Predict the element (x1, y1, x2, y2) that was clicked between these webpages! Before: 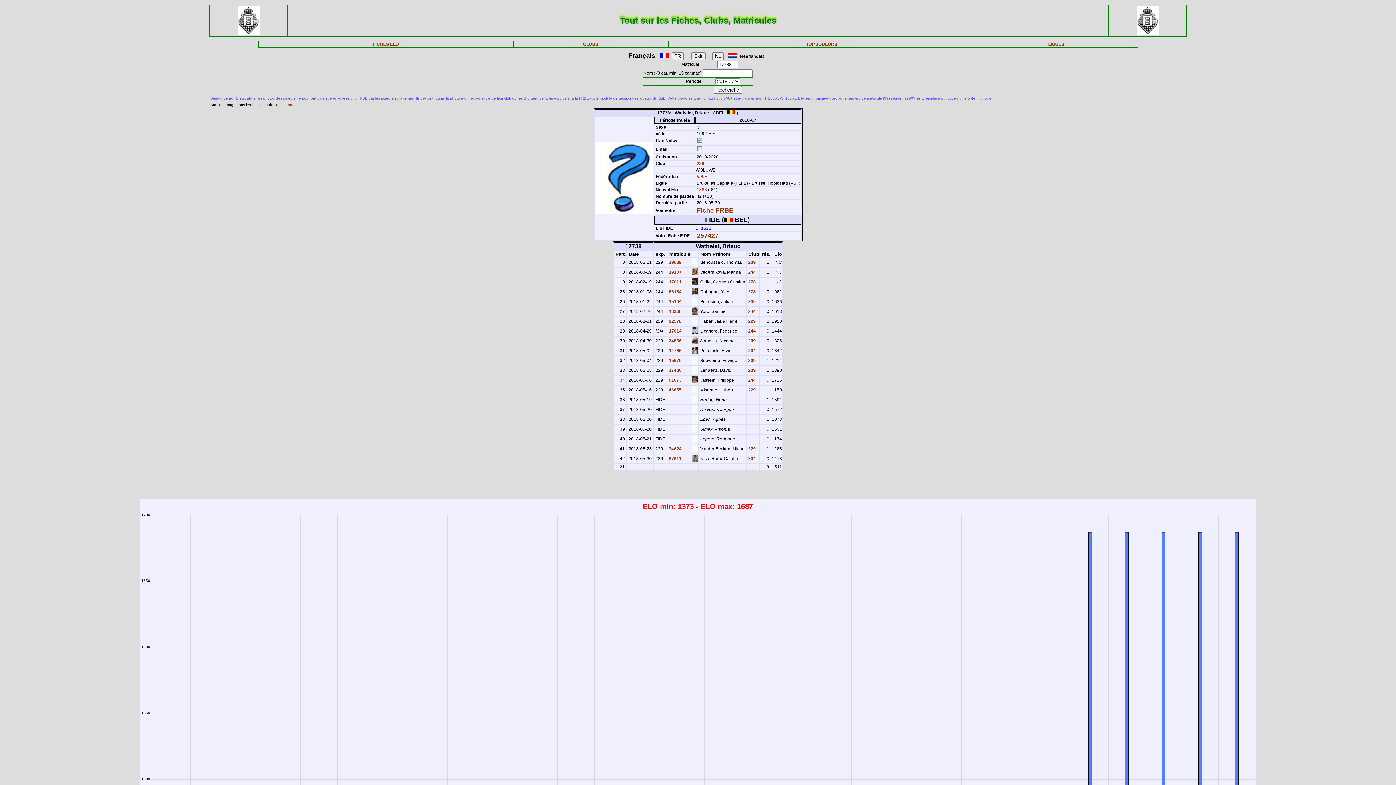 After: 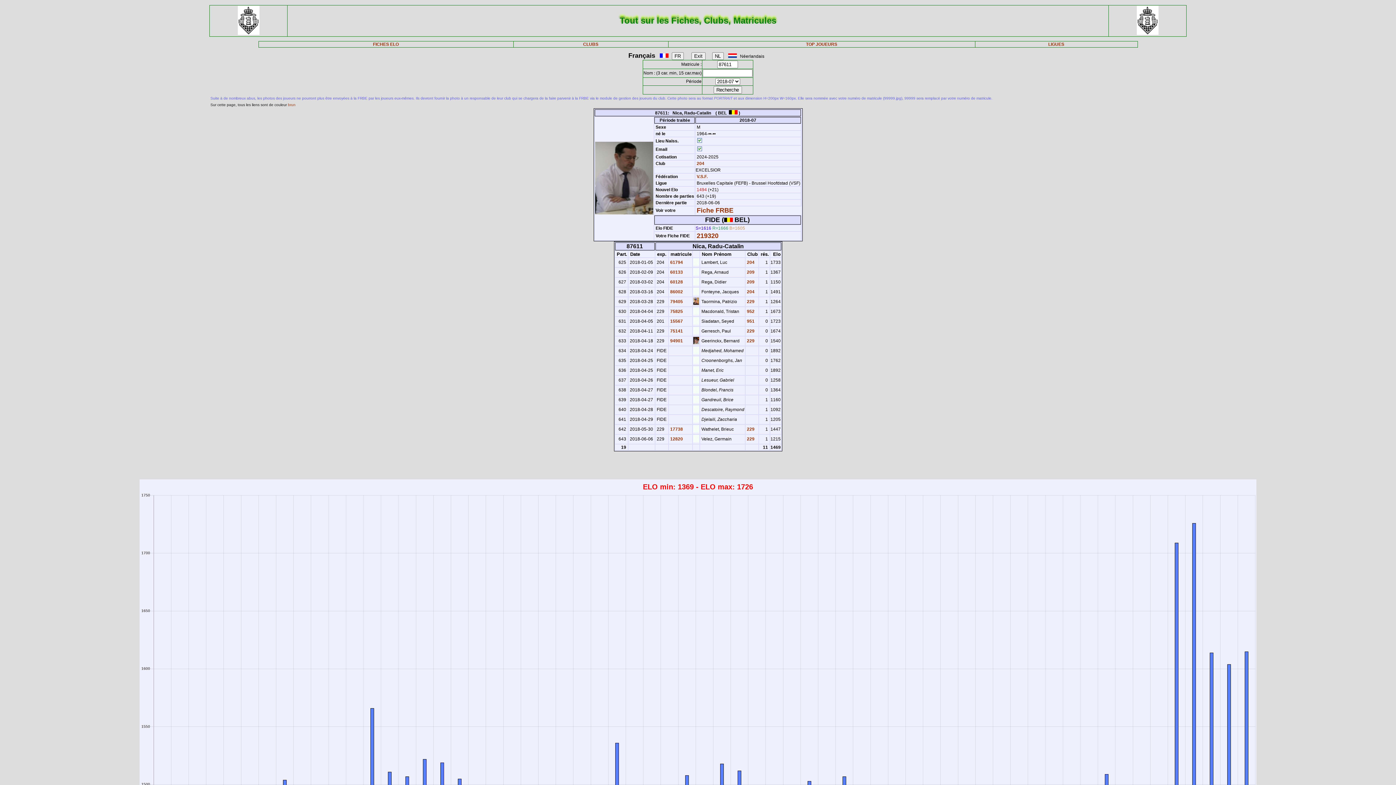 Action: bbox: (668, 456, 681, 461) label:  87611